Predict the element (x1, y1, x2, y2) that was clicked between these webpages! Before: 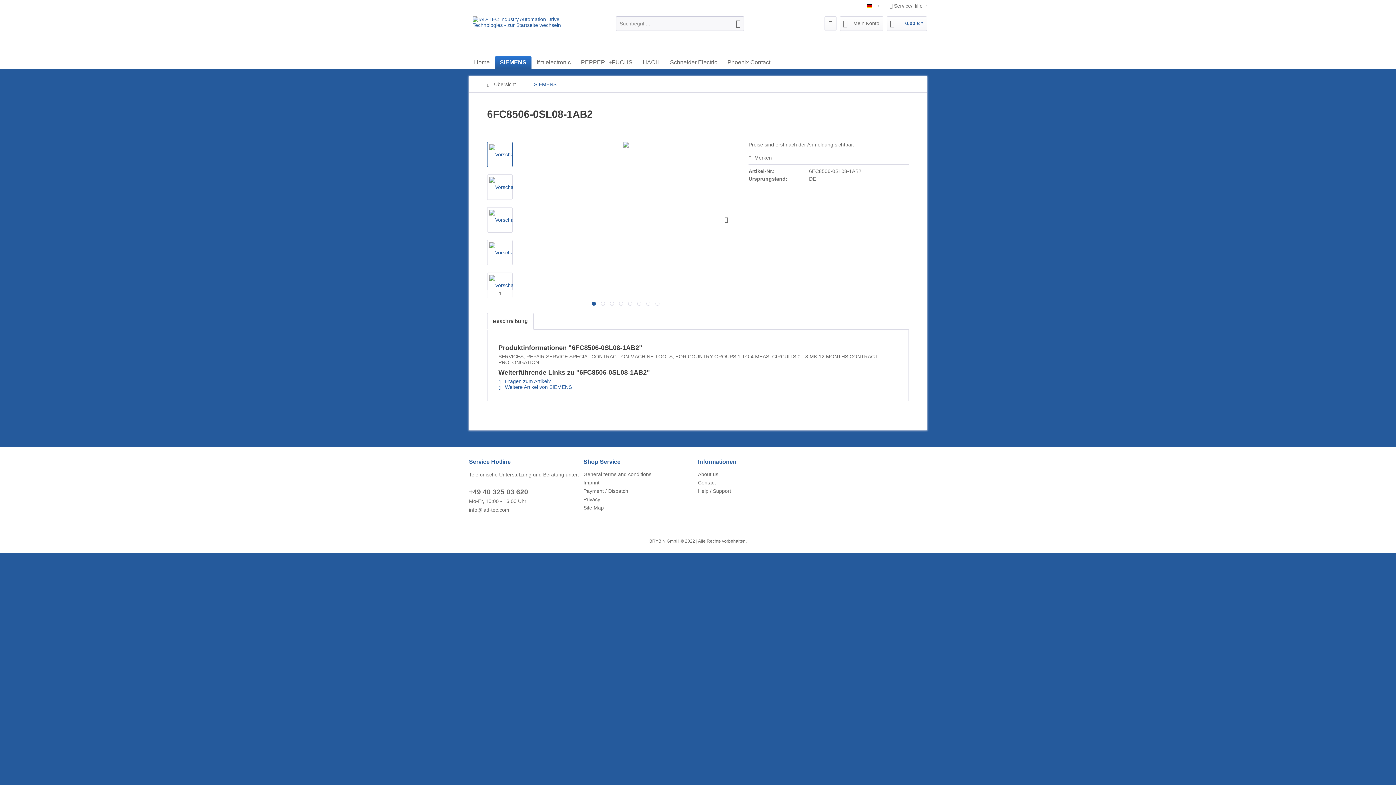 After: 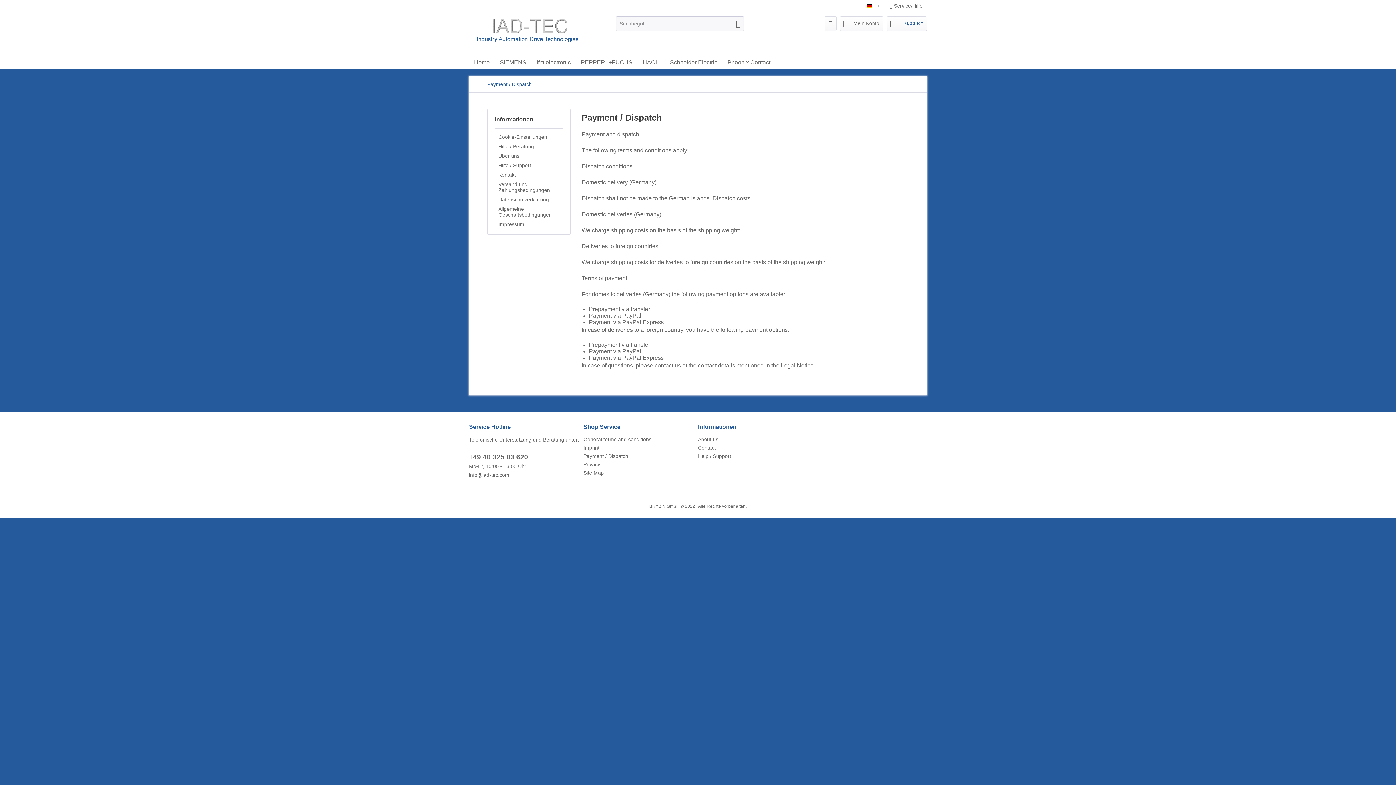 Action: bbox: (583, 487, 694, 495) label: Payment / Dispatch